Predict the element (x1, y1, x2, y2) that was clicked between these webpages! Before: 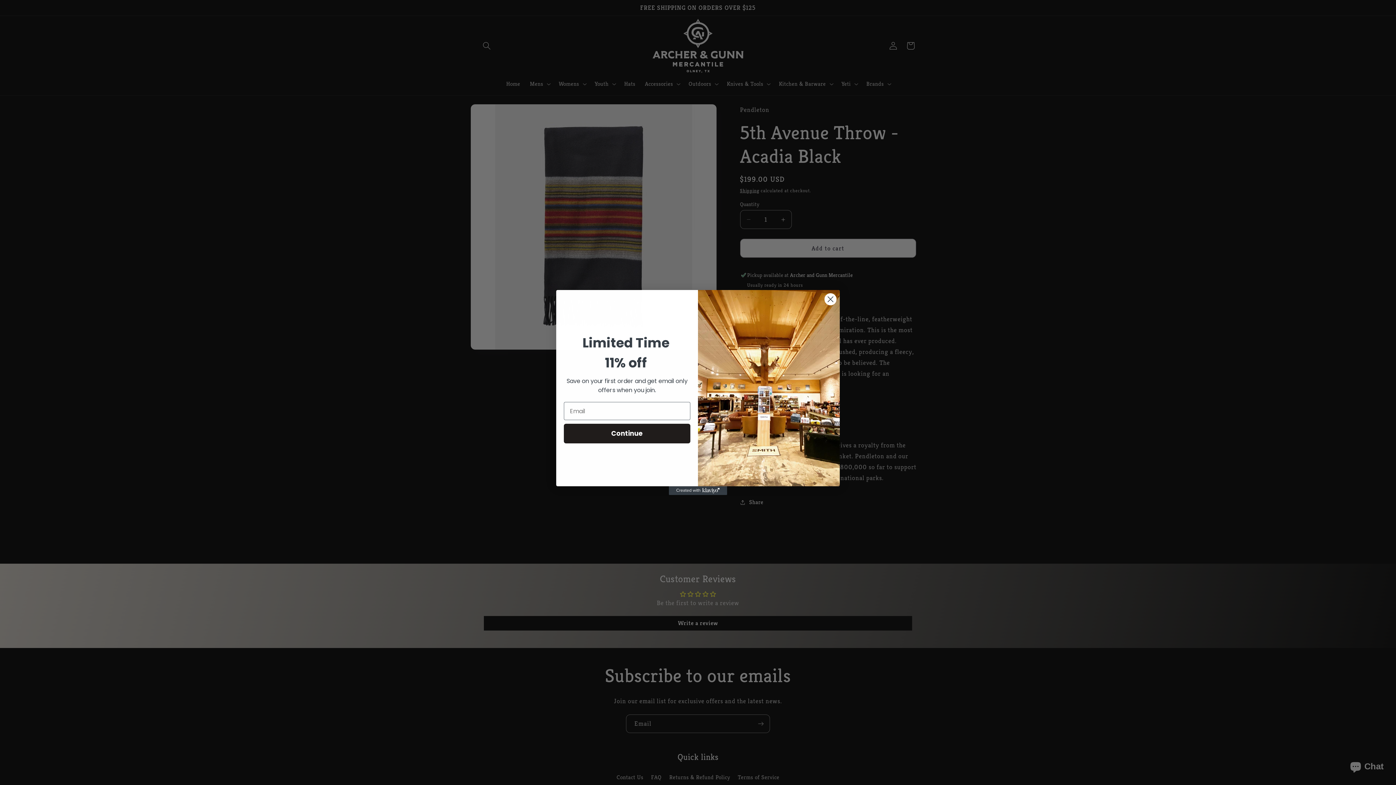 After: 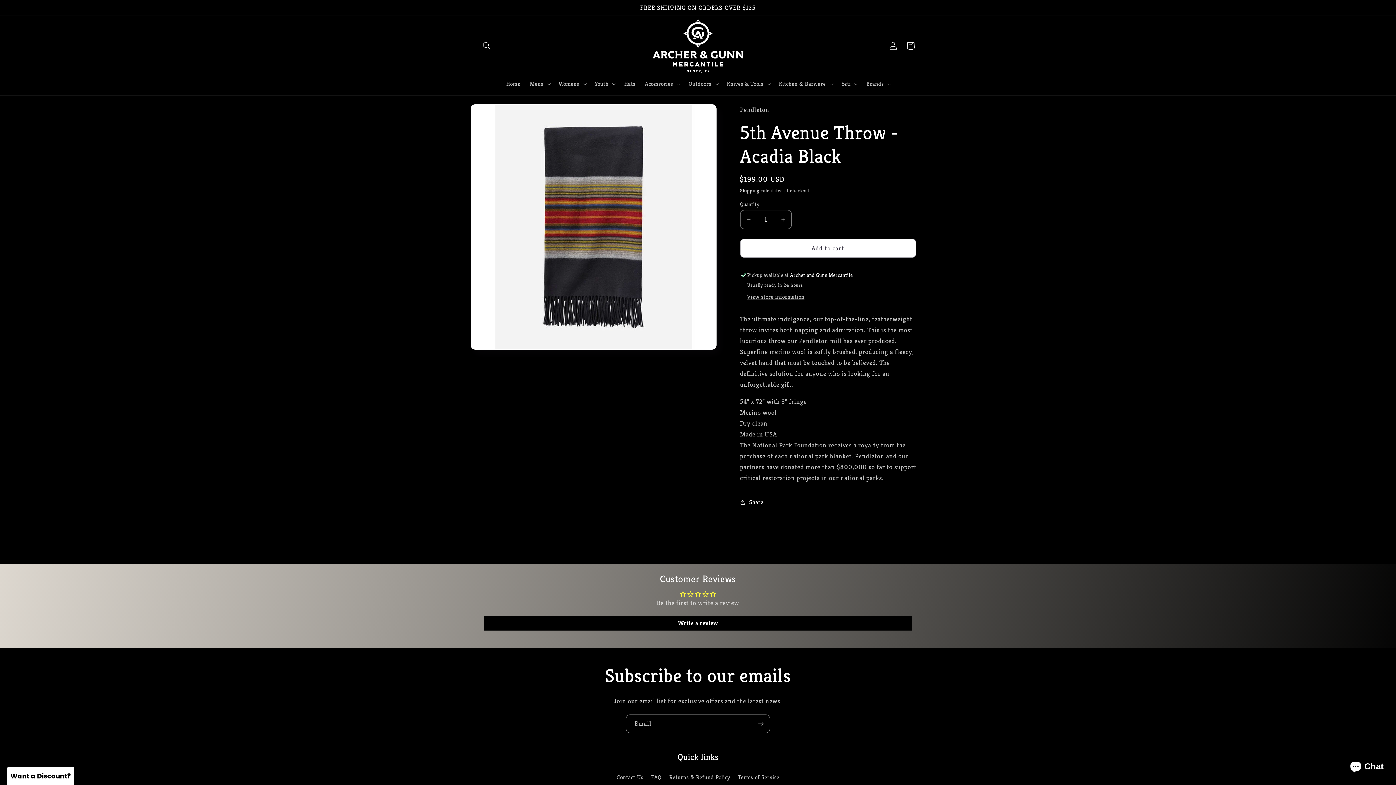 Action: bbox: (824, 293, 837, 305) label: Close dialog